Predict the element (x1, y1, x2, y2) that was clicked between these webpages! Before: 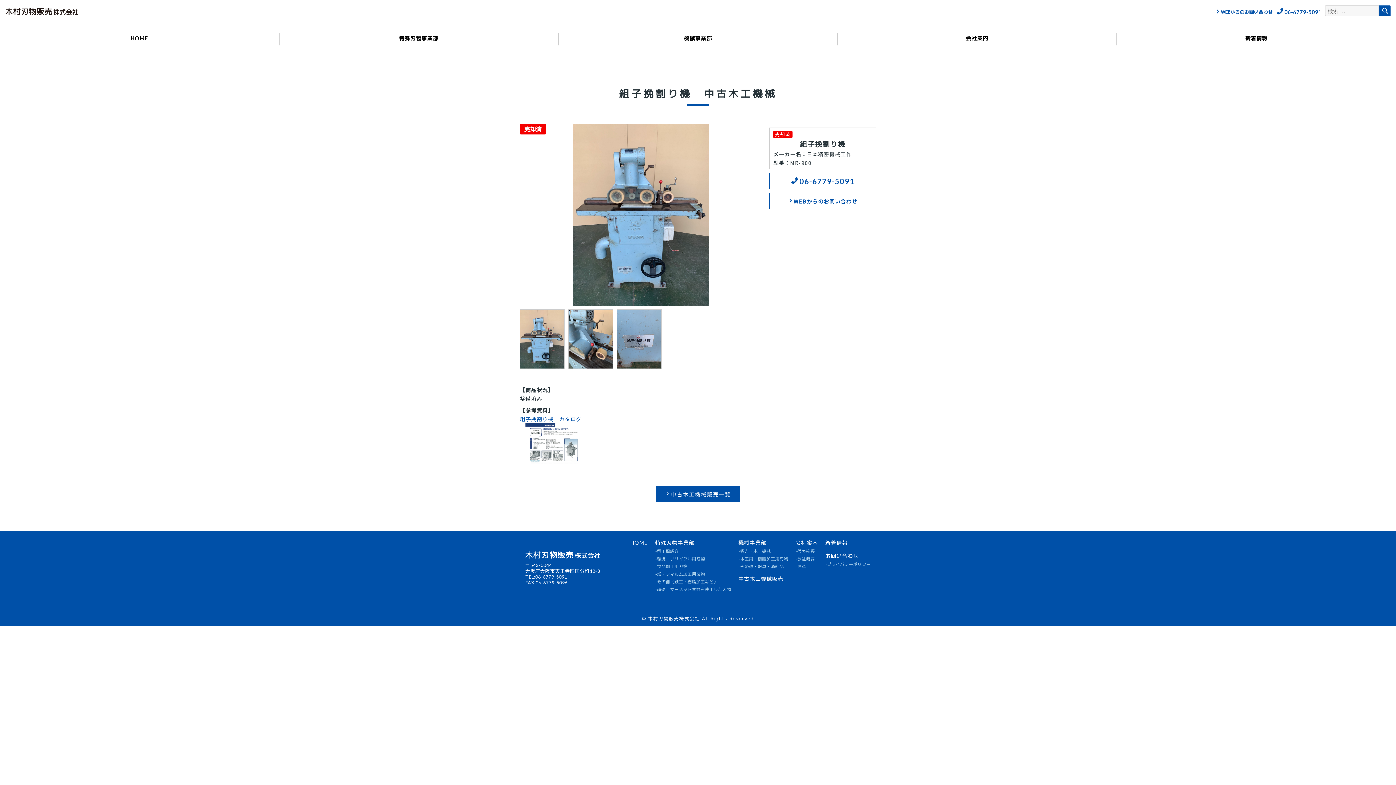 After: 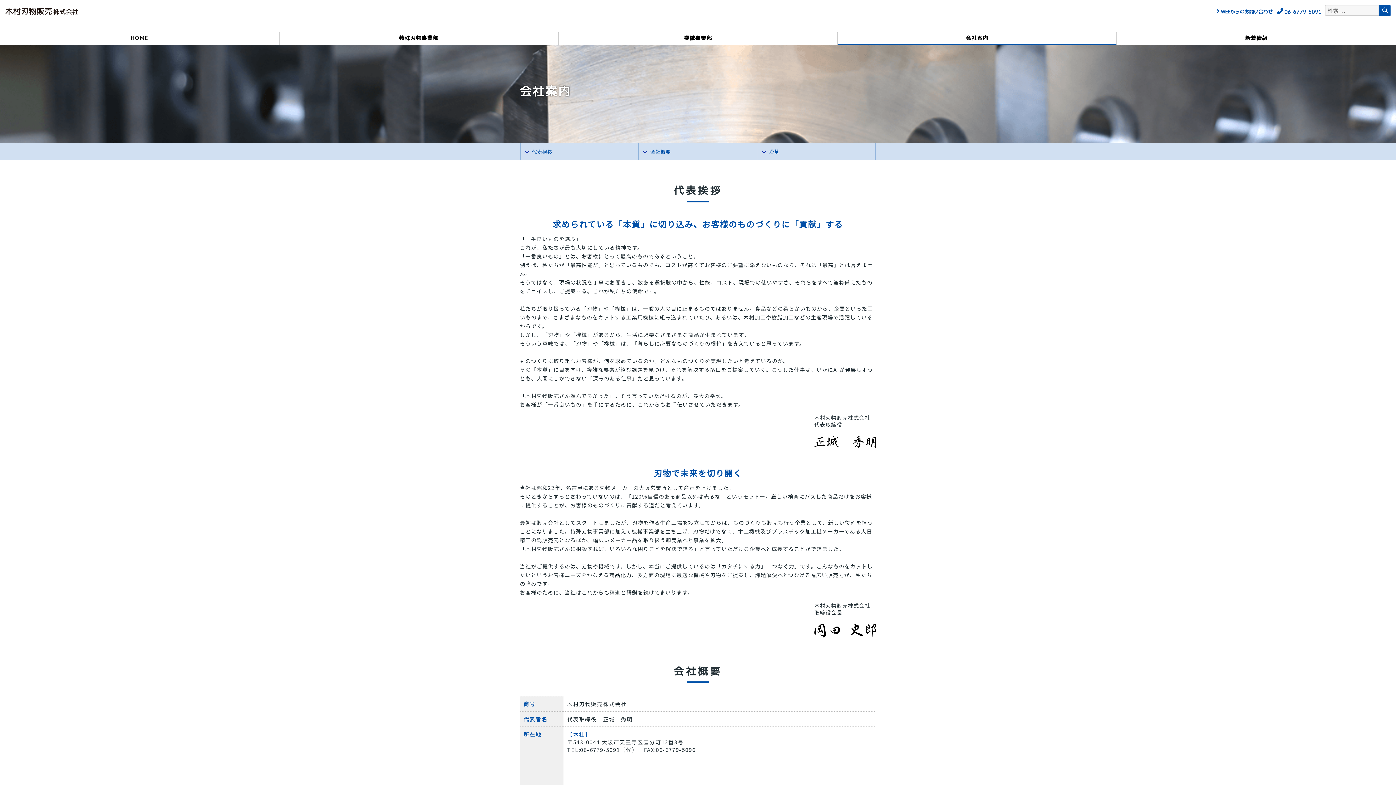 Action: label: 会社案内 bbox: (838, 32, 1116, 45)